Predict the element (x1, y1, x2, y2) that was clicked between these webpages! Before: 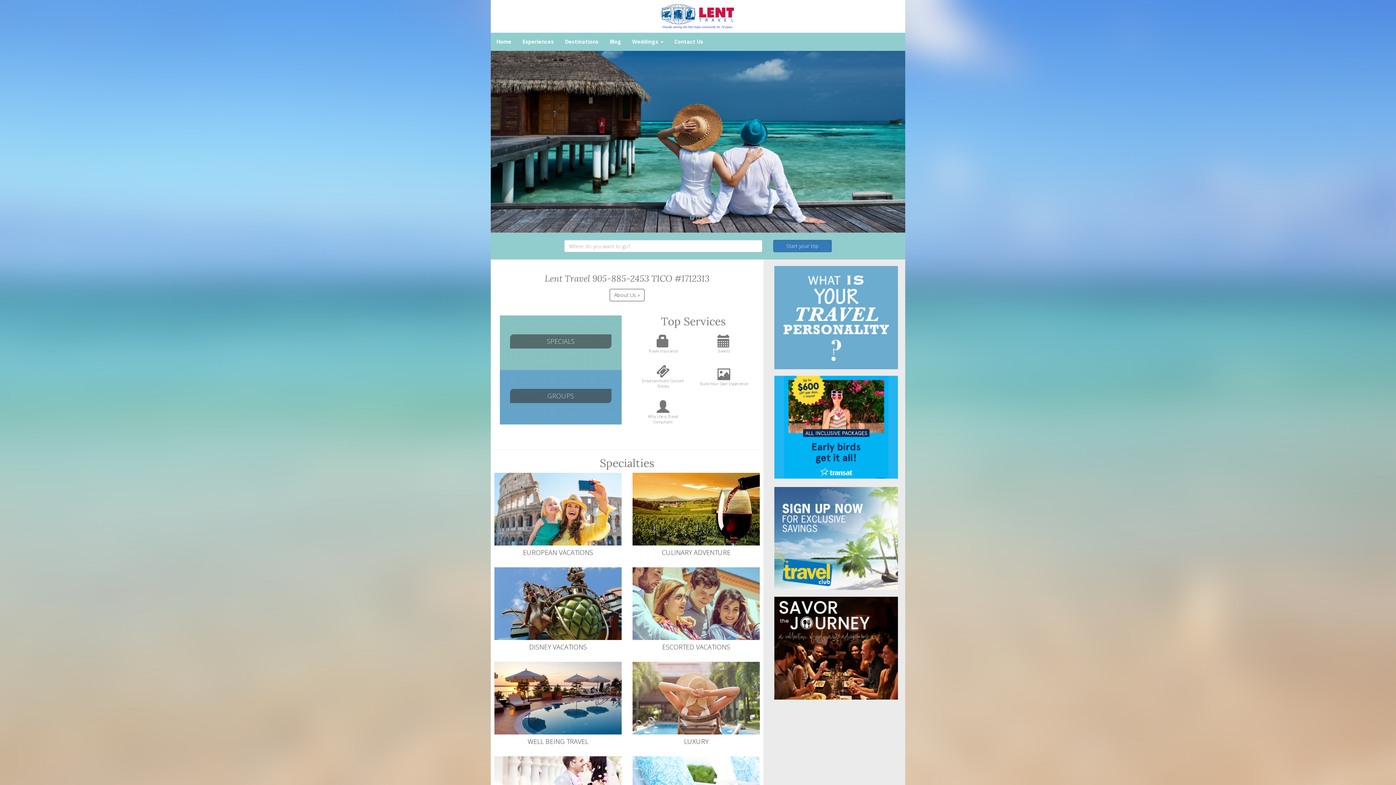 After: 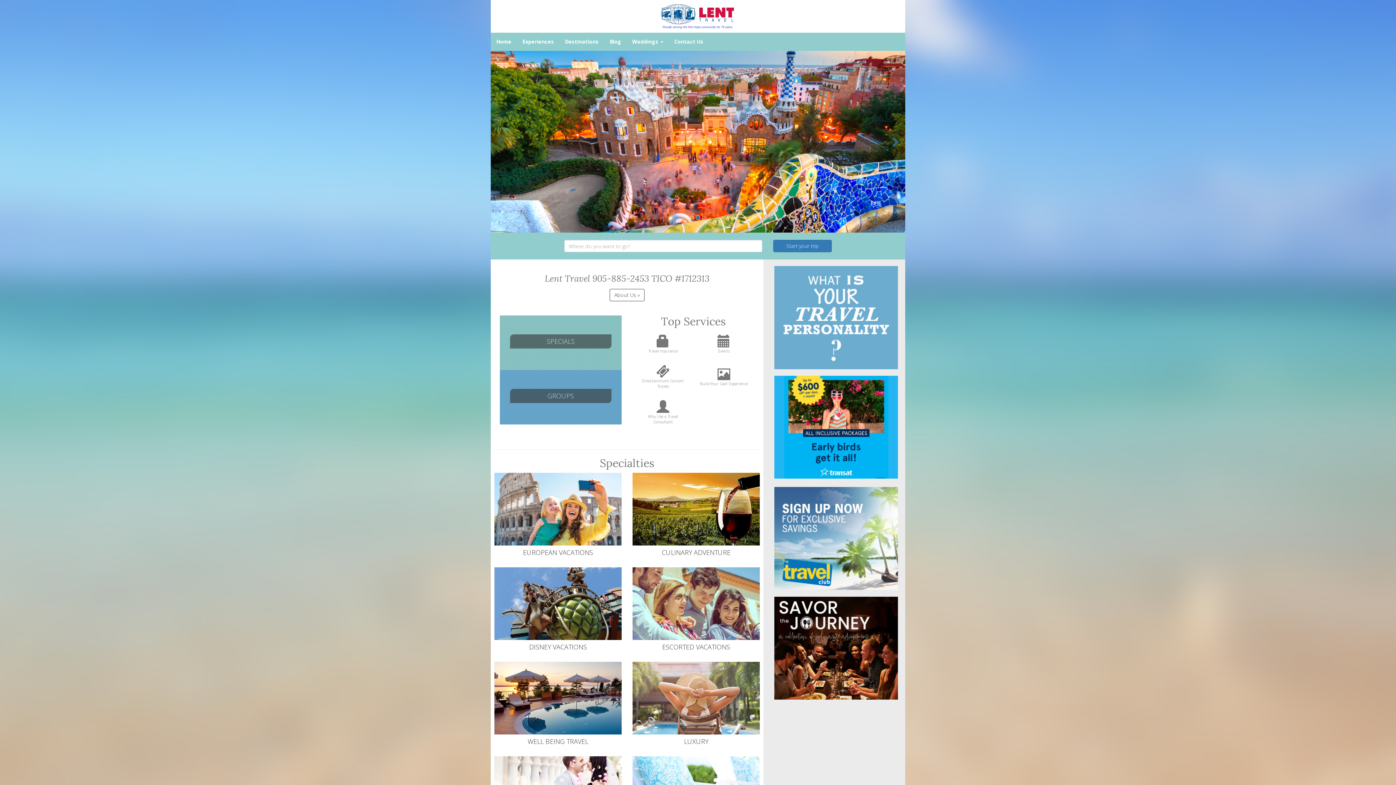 Action: bbox: (884, 50, 905, 232) label: Next